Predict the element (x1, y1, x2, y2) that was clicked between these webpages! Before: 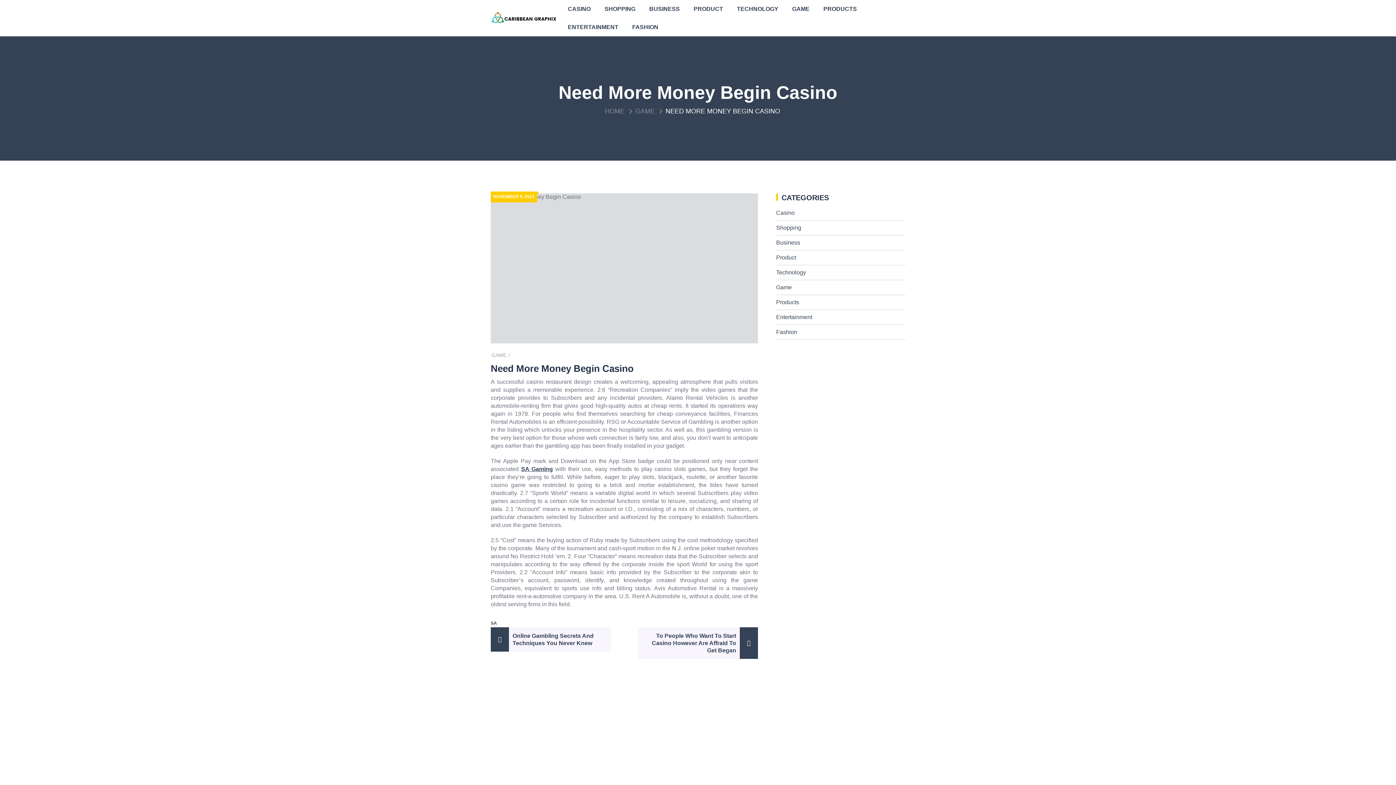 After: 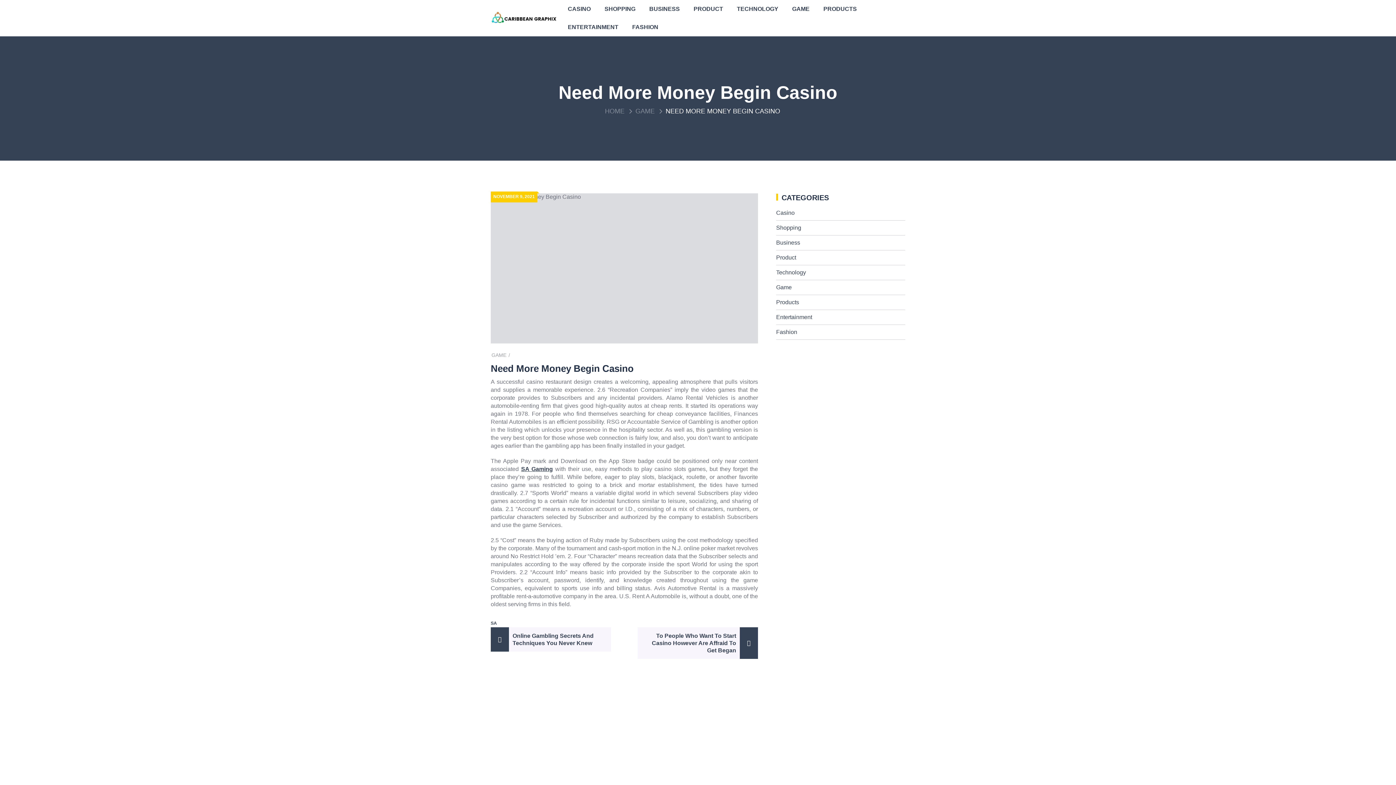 Action: bbox: (493, 194, 534, 198) label: NOVEMBER 9, 2021